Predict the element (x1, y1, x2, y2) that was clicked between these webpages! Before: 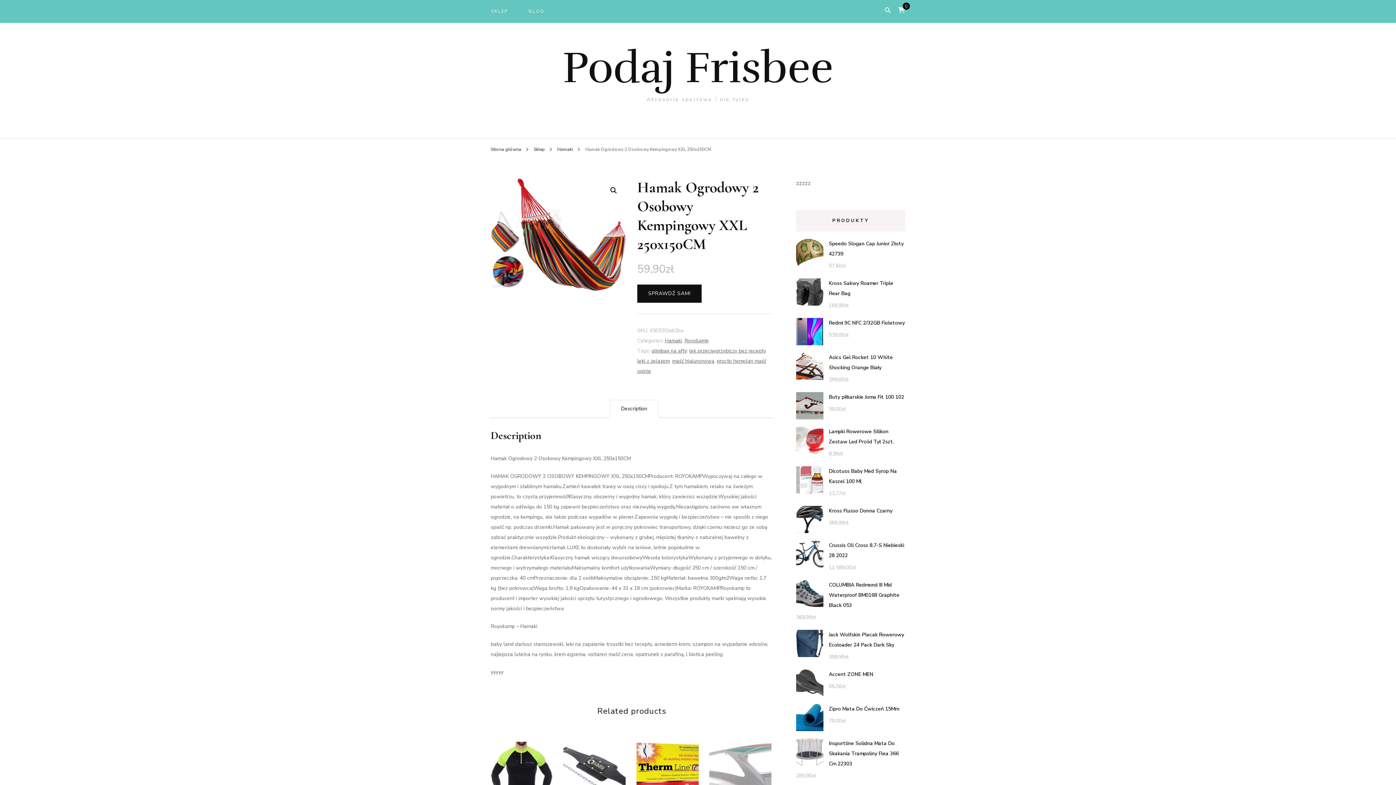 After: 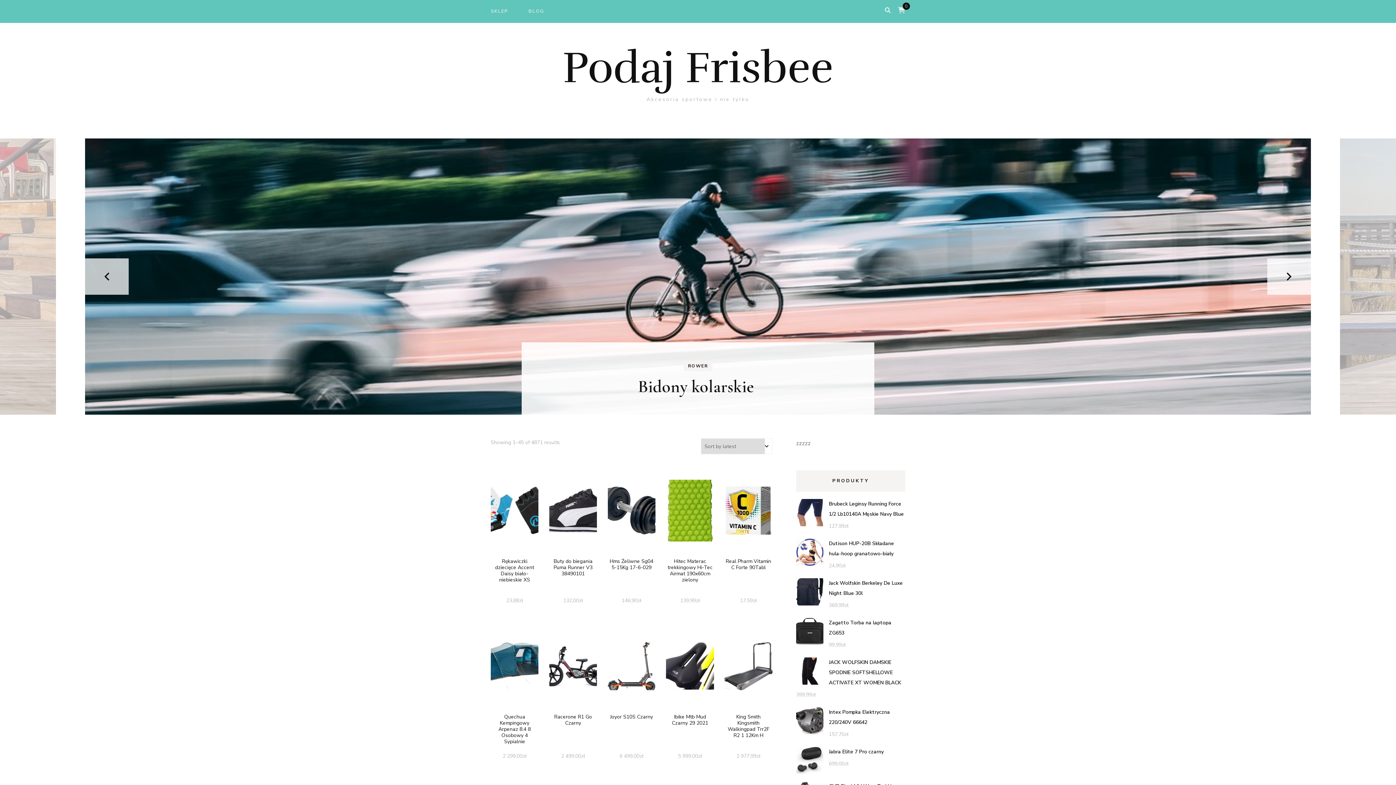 Action: label: Sklep bbox: (533, 146, 545, 152)